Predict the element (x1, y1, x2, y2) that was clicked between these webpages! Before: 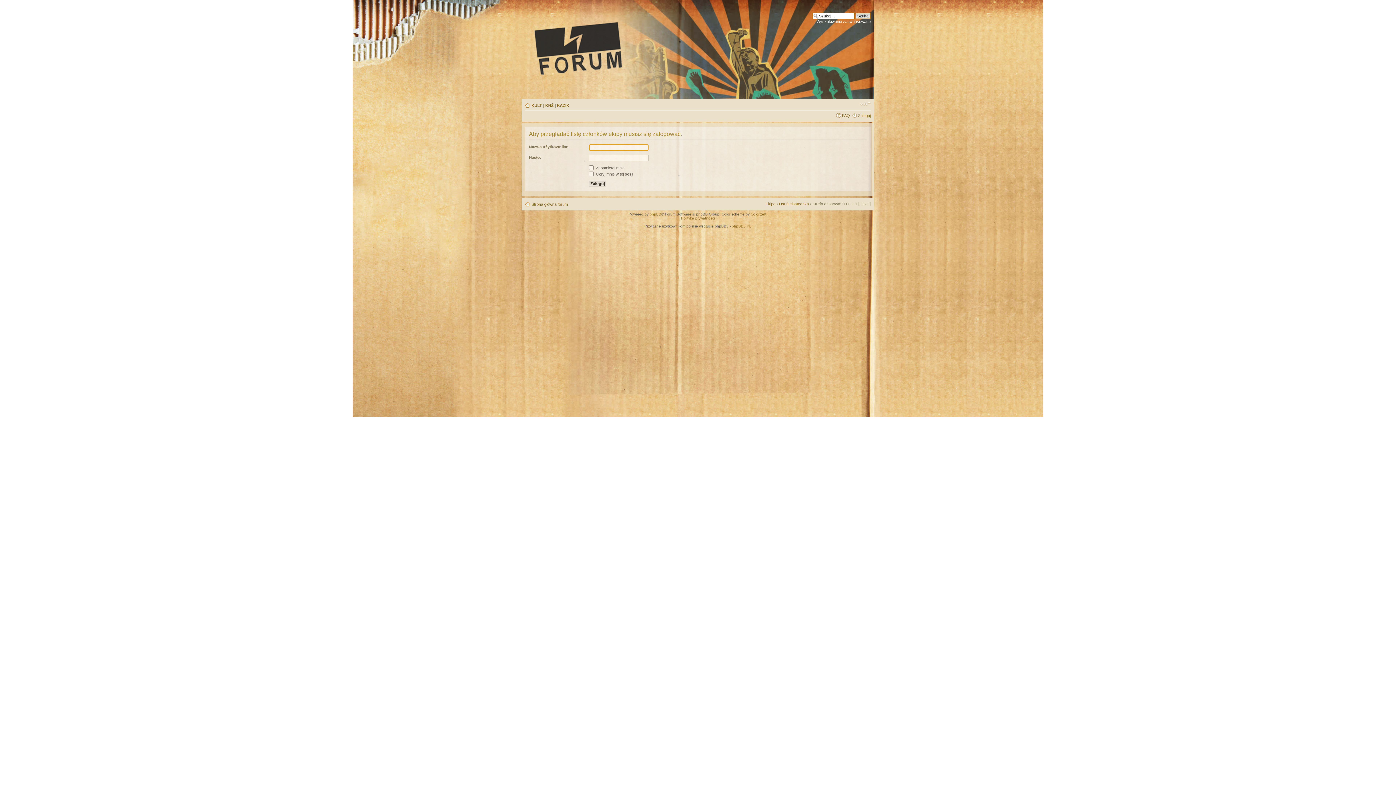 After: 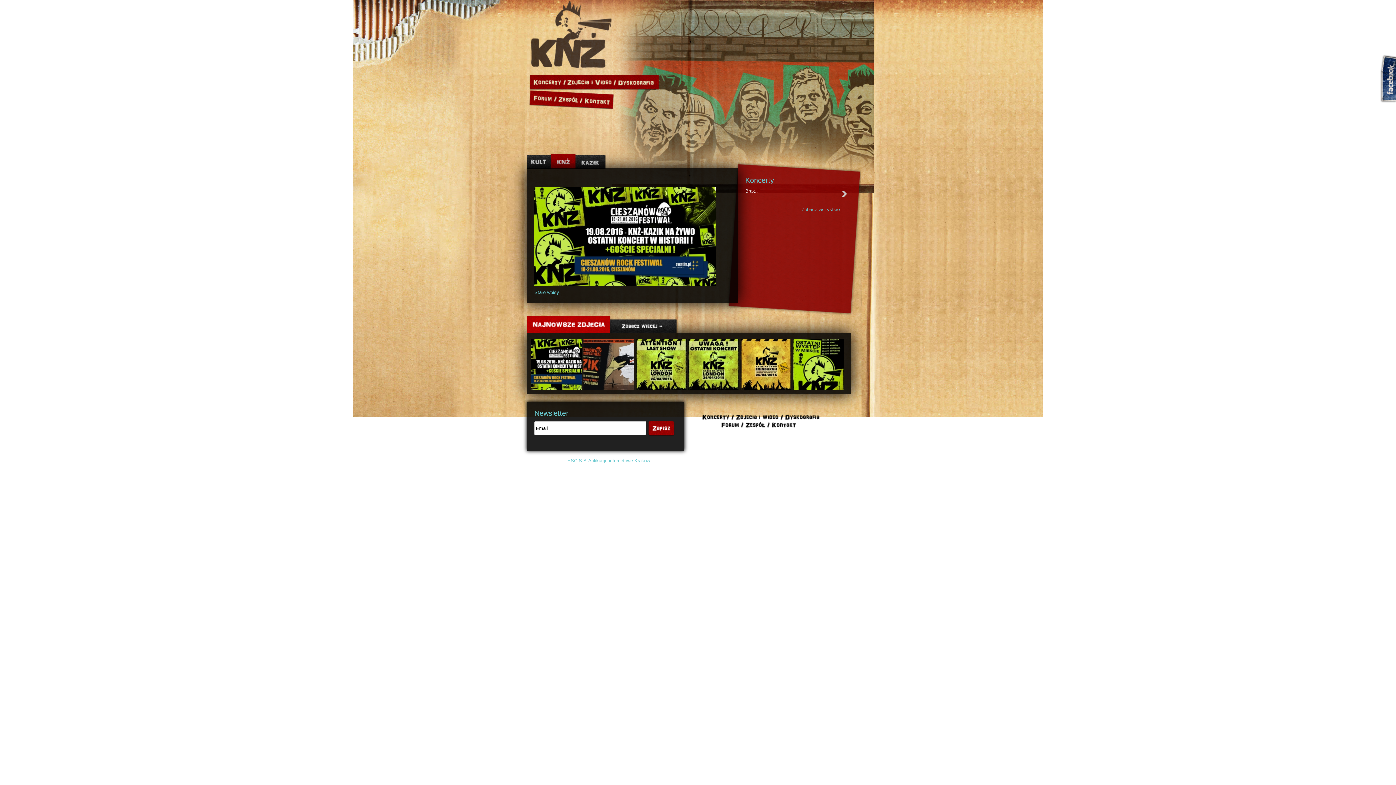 Action: bbox: (545, 103, 553, 107) label: KNŻ